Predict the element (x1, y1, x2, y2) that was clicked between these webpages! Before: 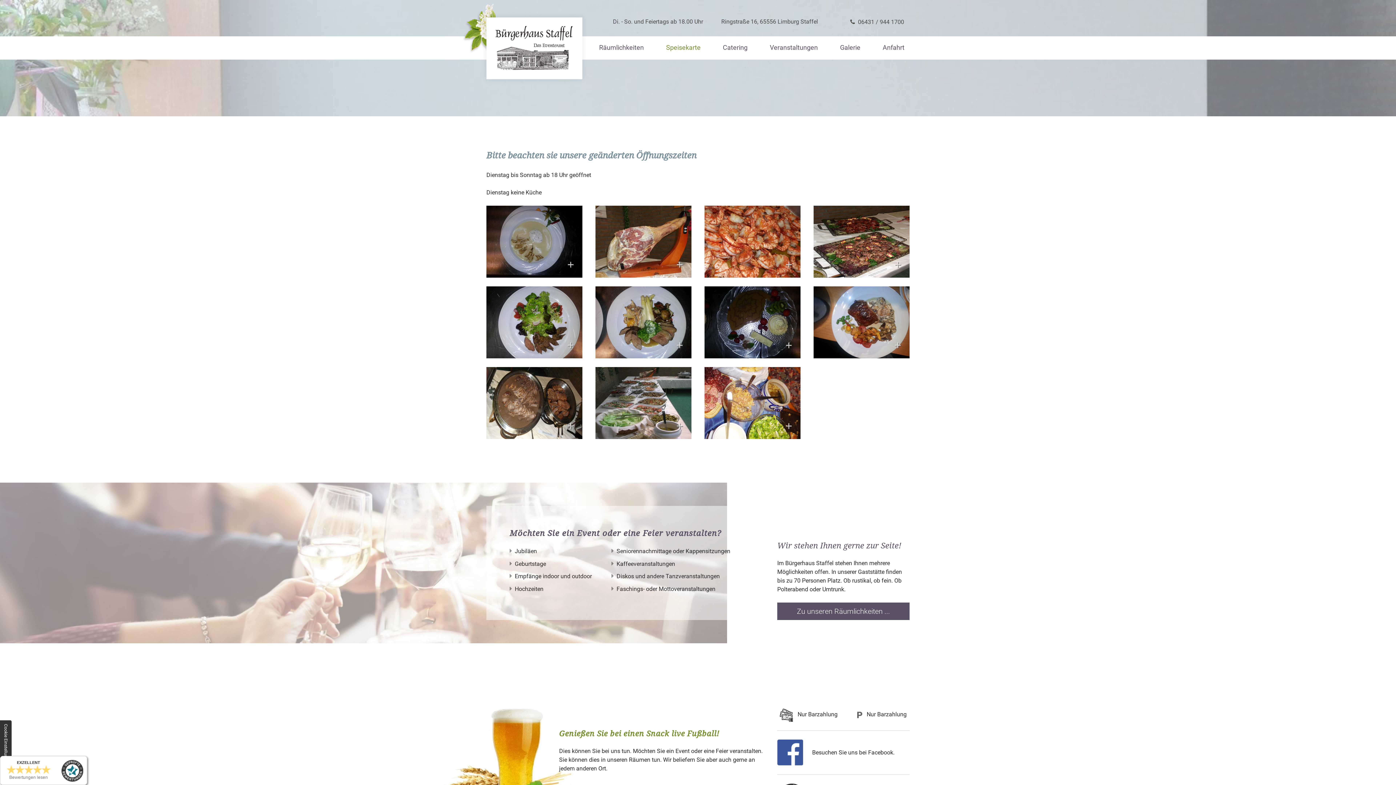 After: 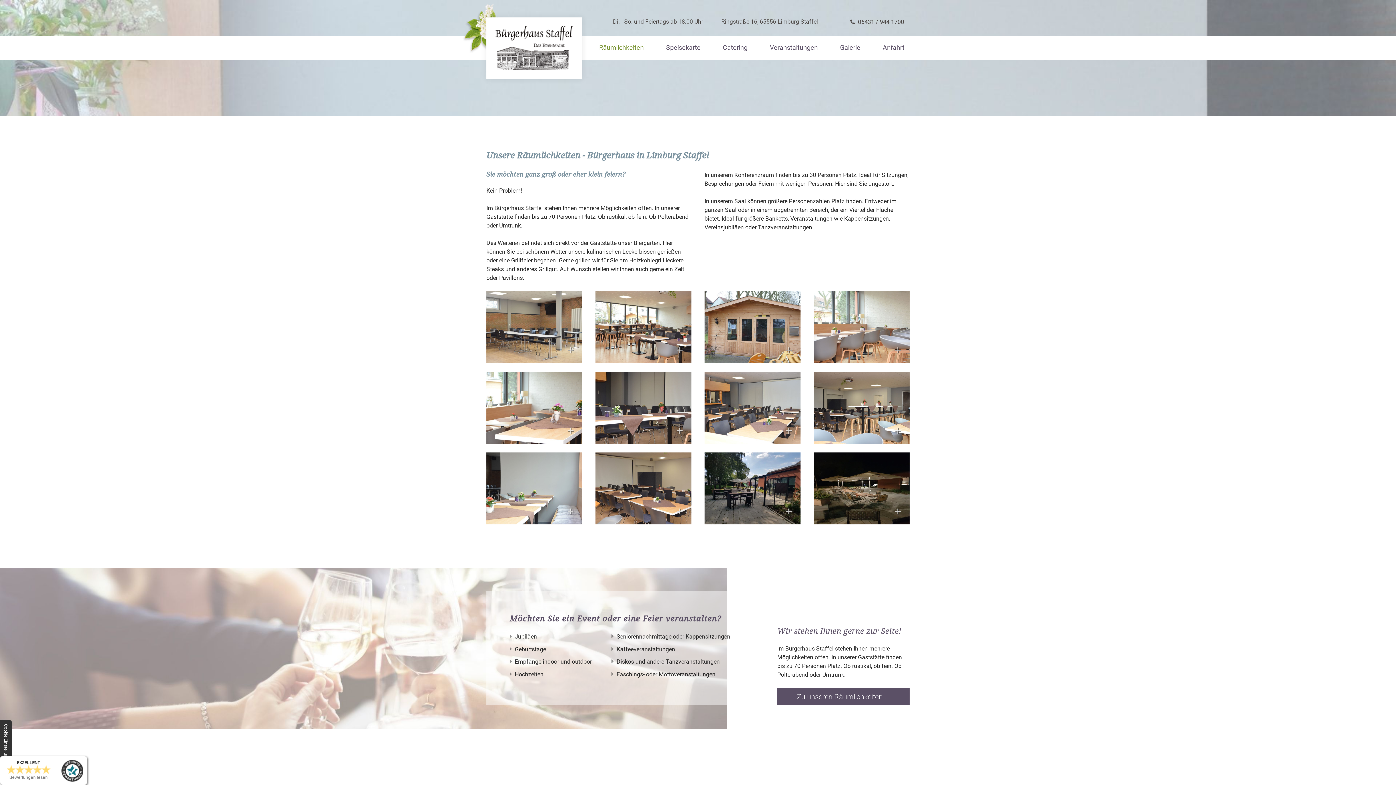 Action: label: Räumlichkeiten bbox: (599, 38, 644, 56)